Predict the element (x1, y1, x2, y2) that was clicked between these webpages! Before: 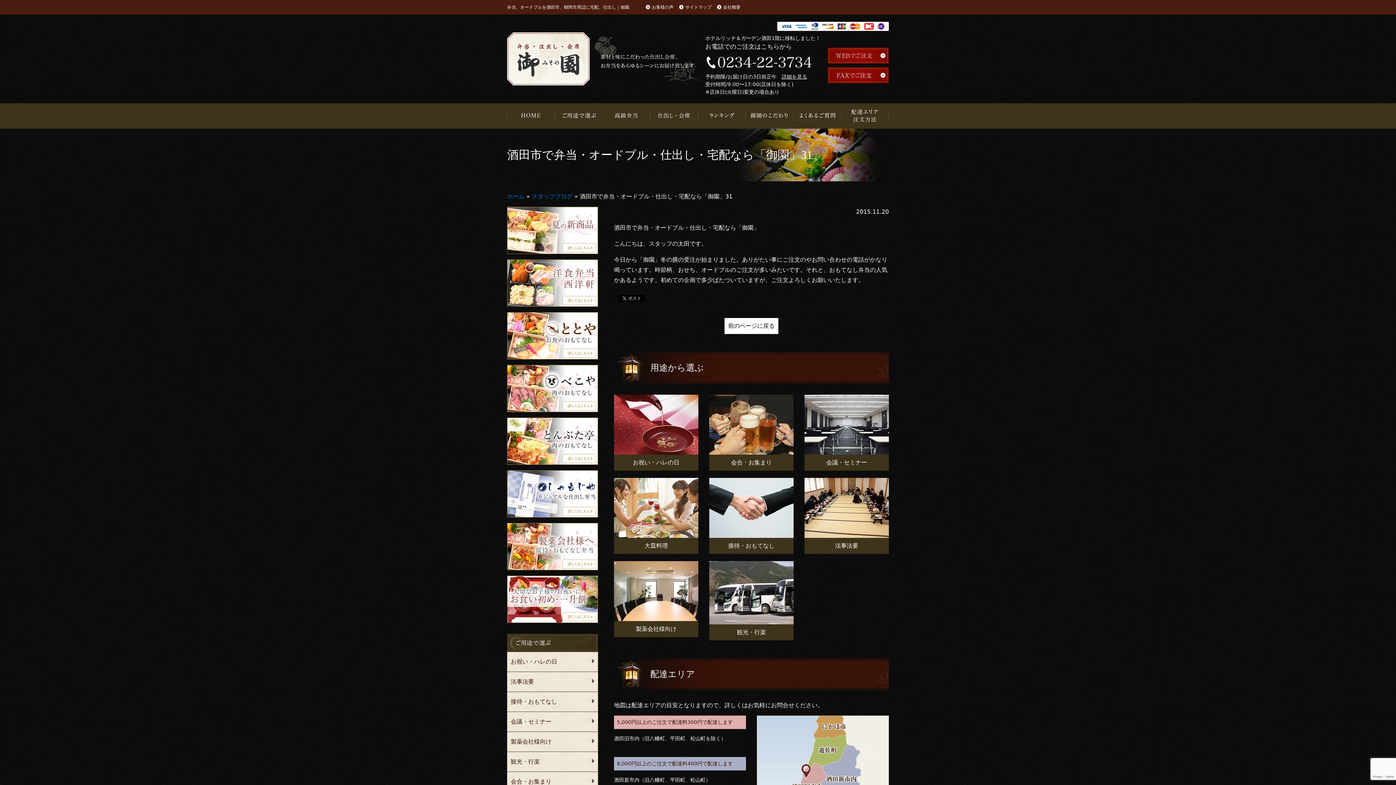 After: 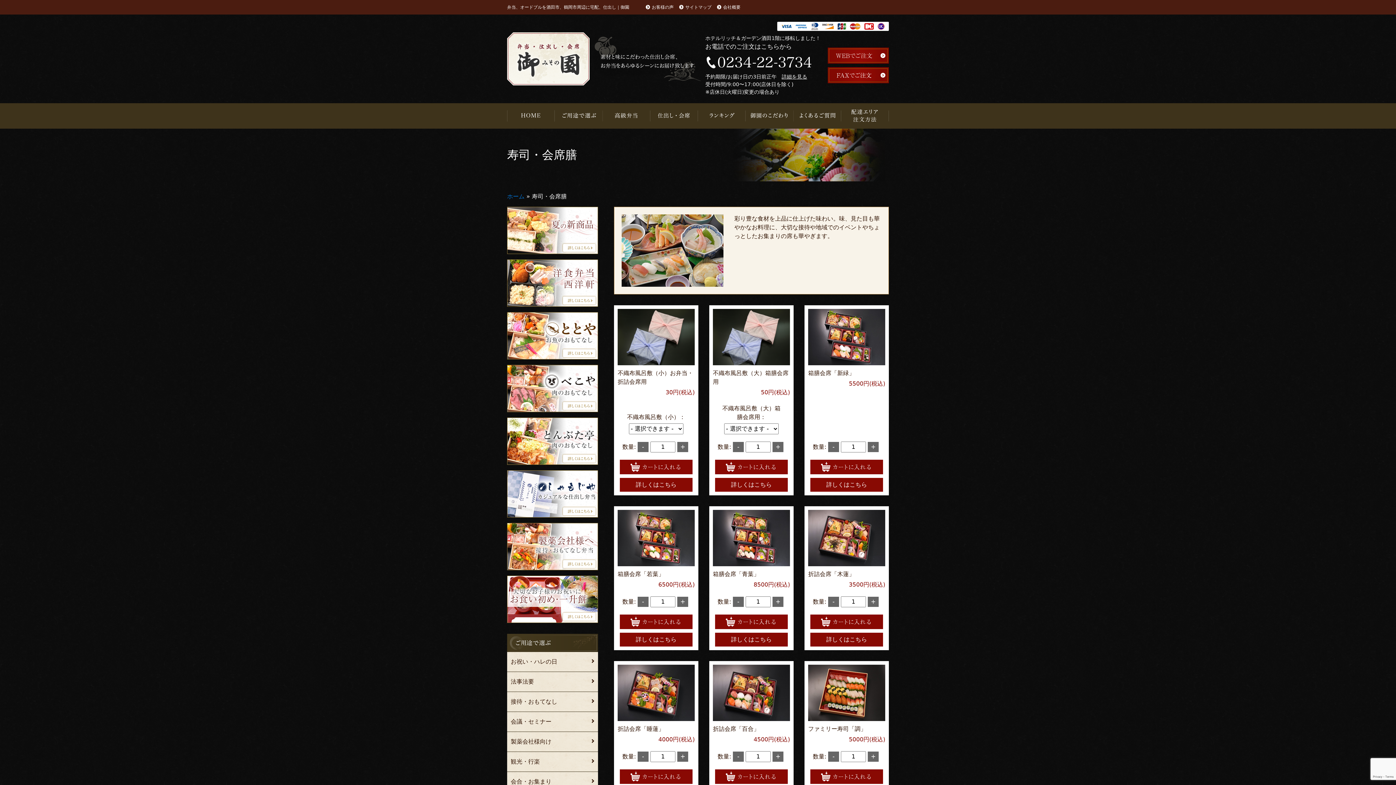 Action: label: 仕出し・会席 bbox: (650, 103, 698, 128)